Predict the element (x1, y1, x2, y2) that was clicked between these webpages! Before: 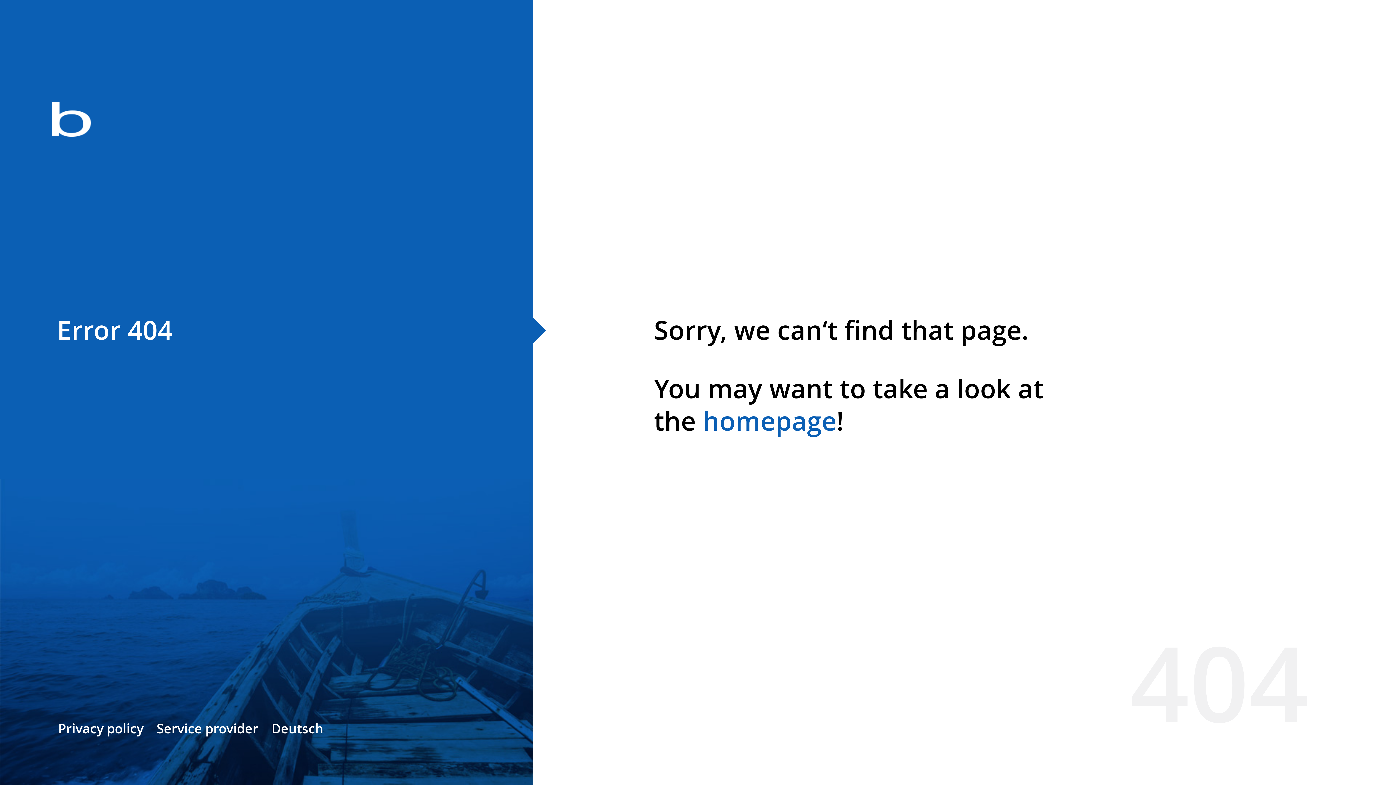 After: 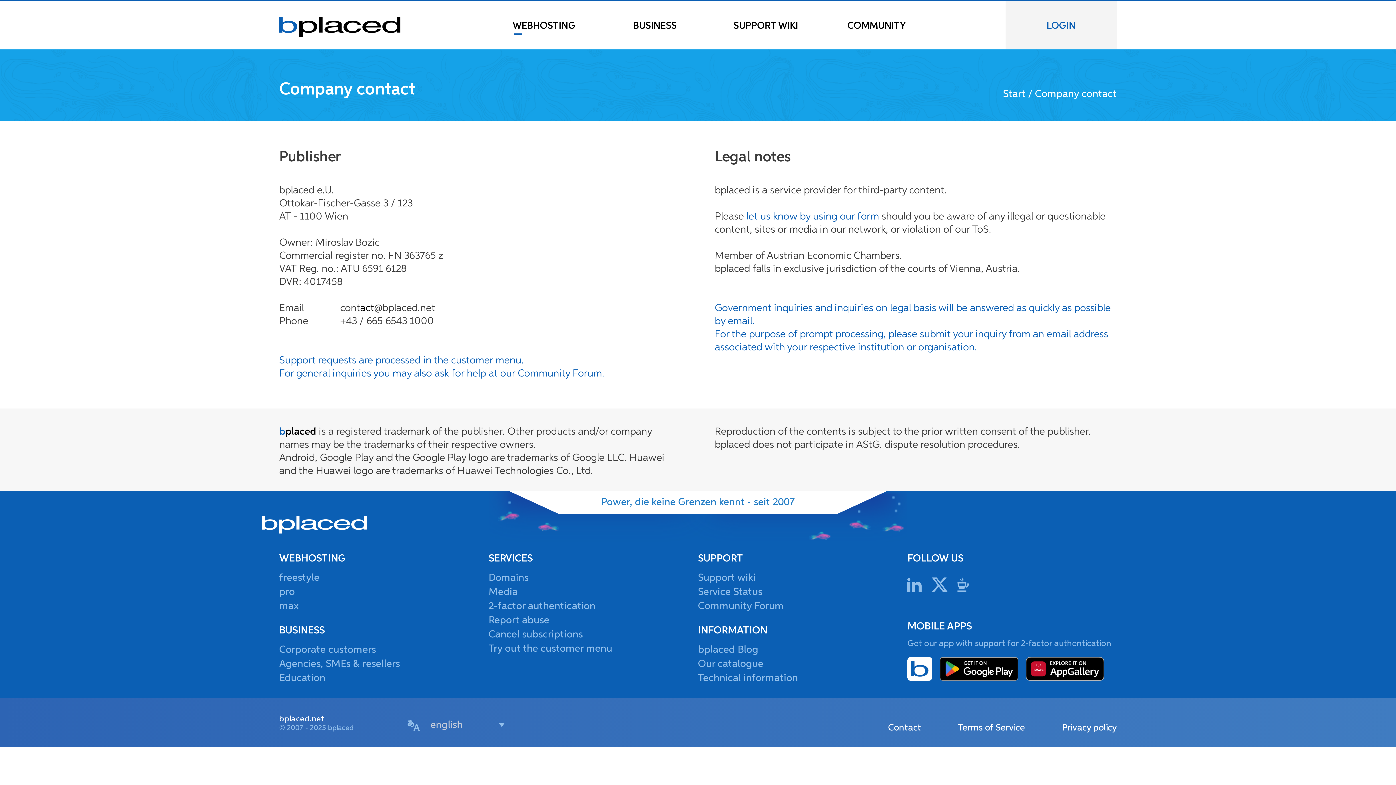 Action: label: Service provider bbox: (156, 720, 258, 737)